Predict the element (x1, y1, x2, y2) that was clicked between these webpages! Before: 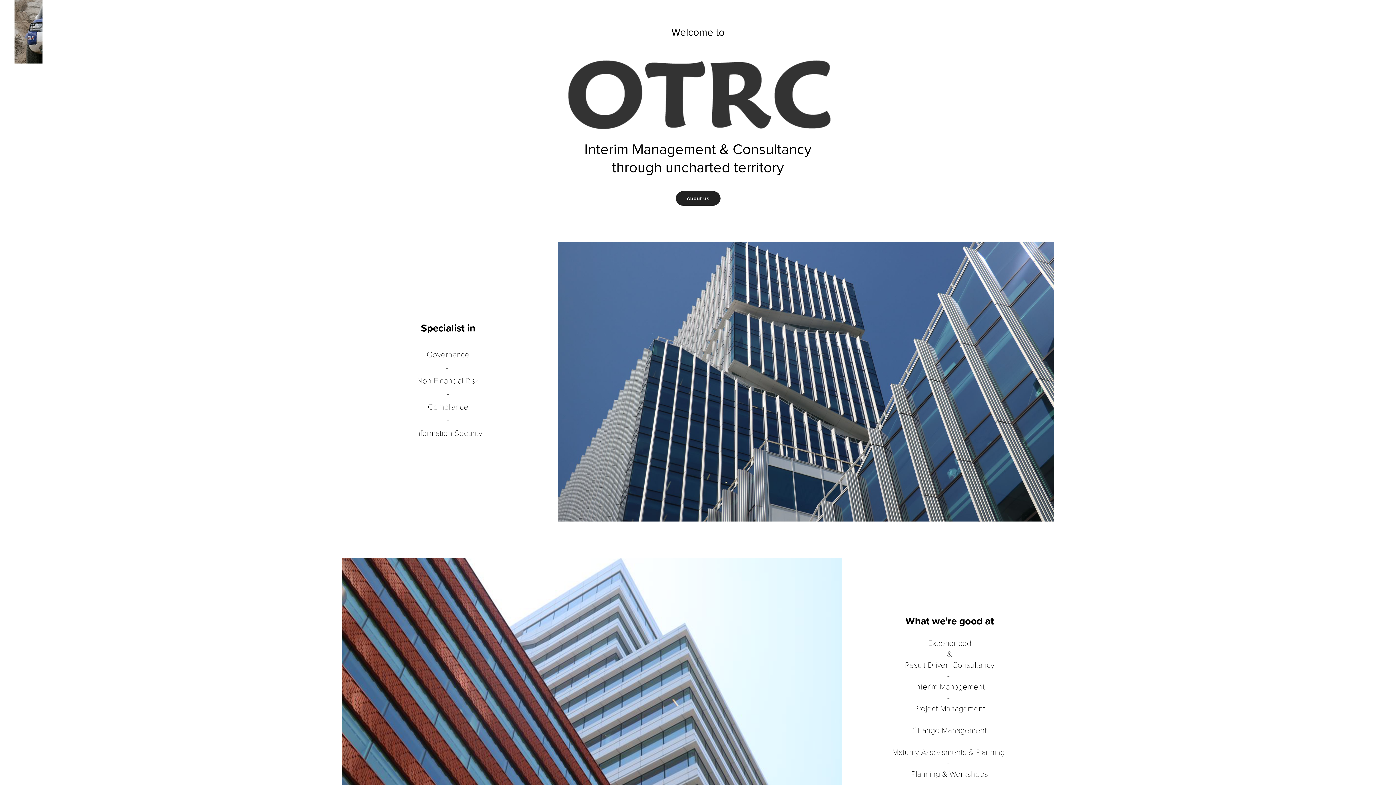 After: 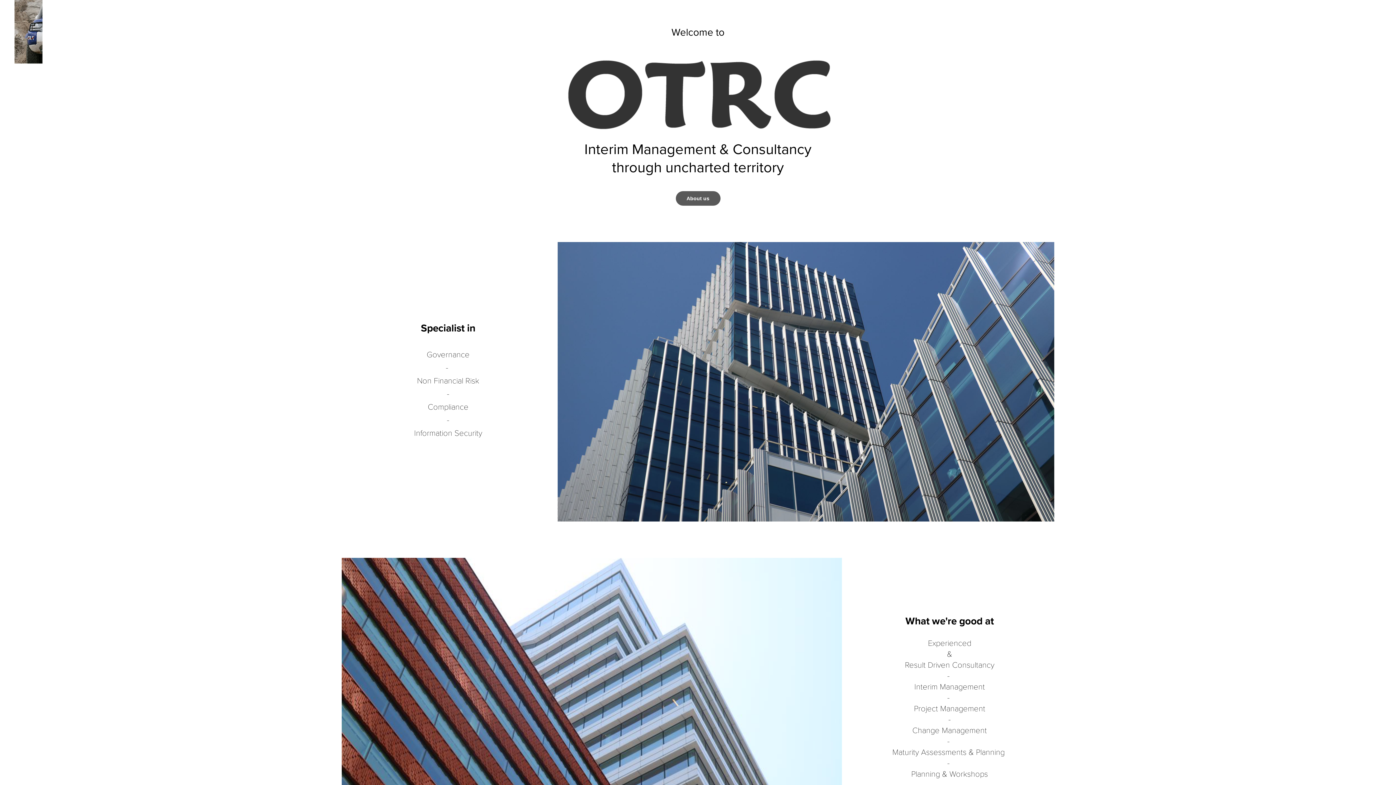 Action: label: About us bbox: (675, 191, 720, 205)